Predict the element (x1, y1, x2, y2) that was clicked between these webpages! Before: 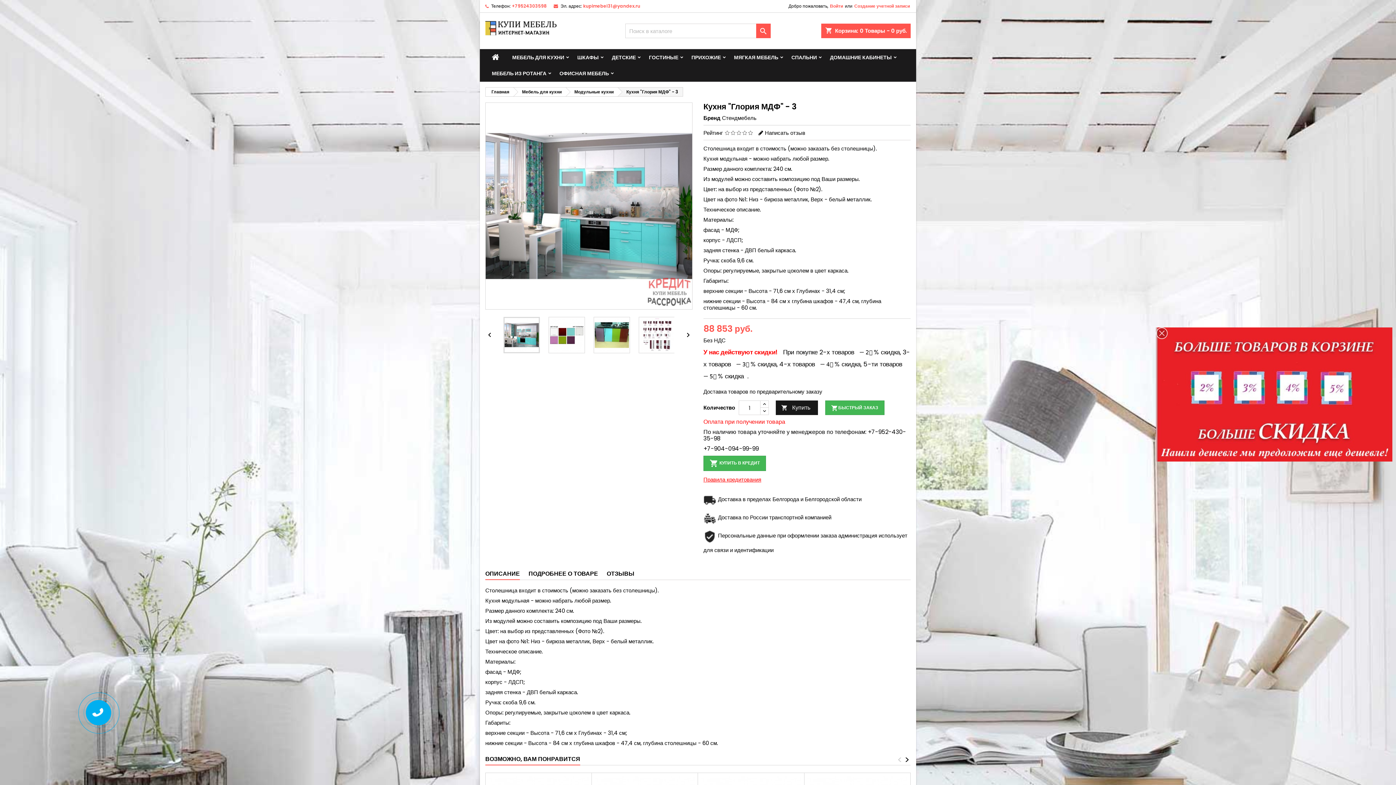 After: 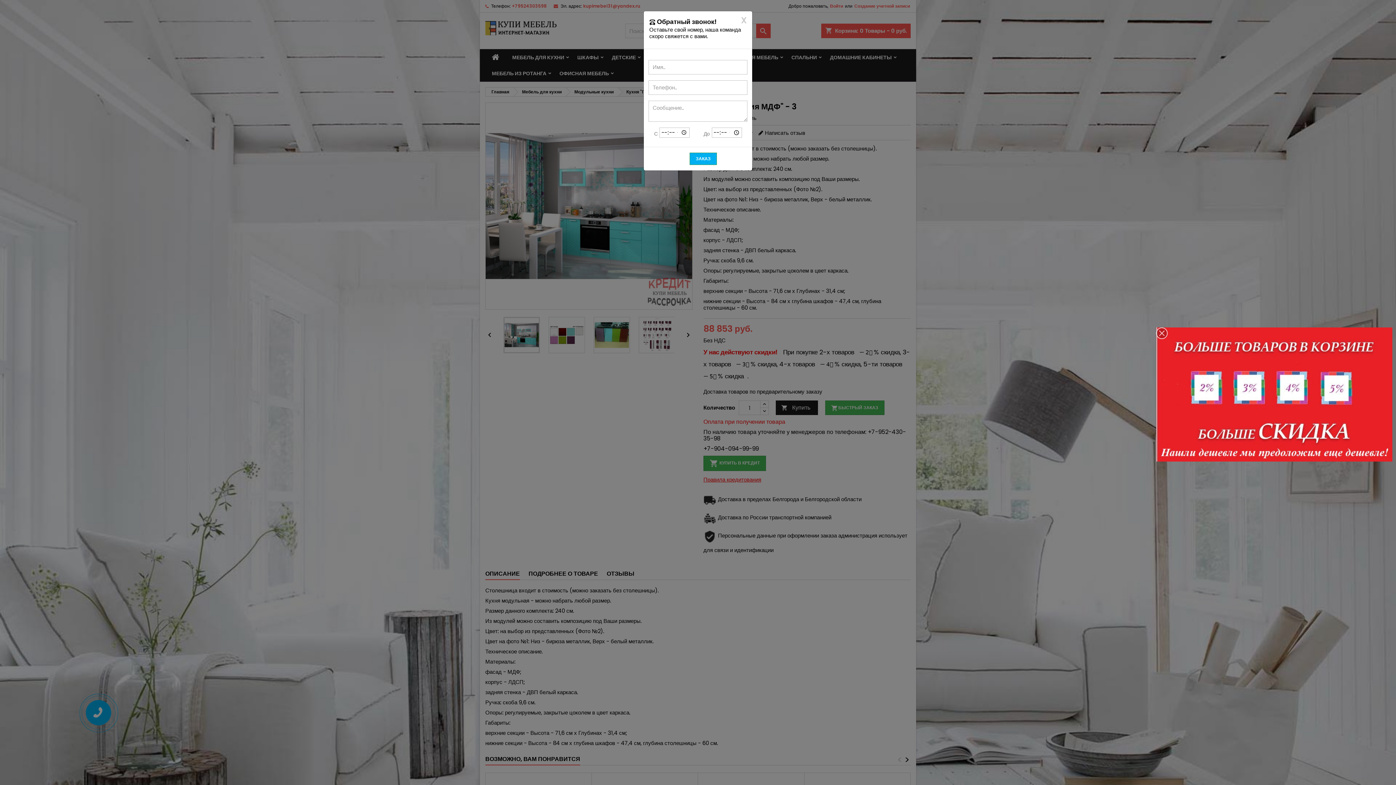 Action: bbox: (69, 684, 128, 742)